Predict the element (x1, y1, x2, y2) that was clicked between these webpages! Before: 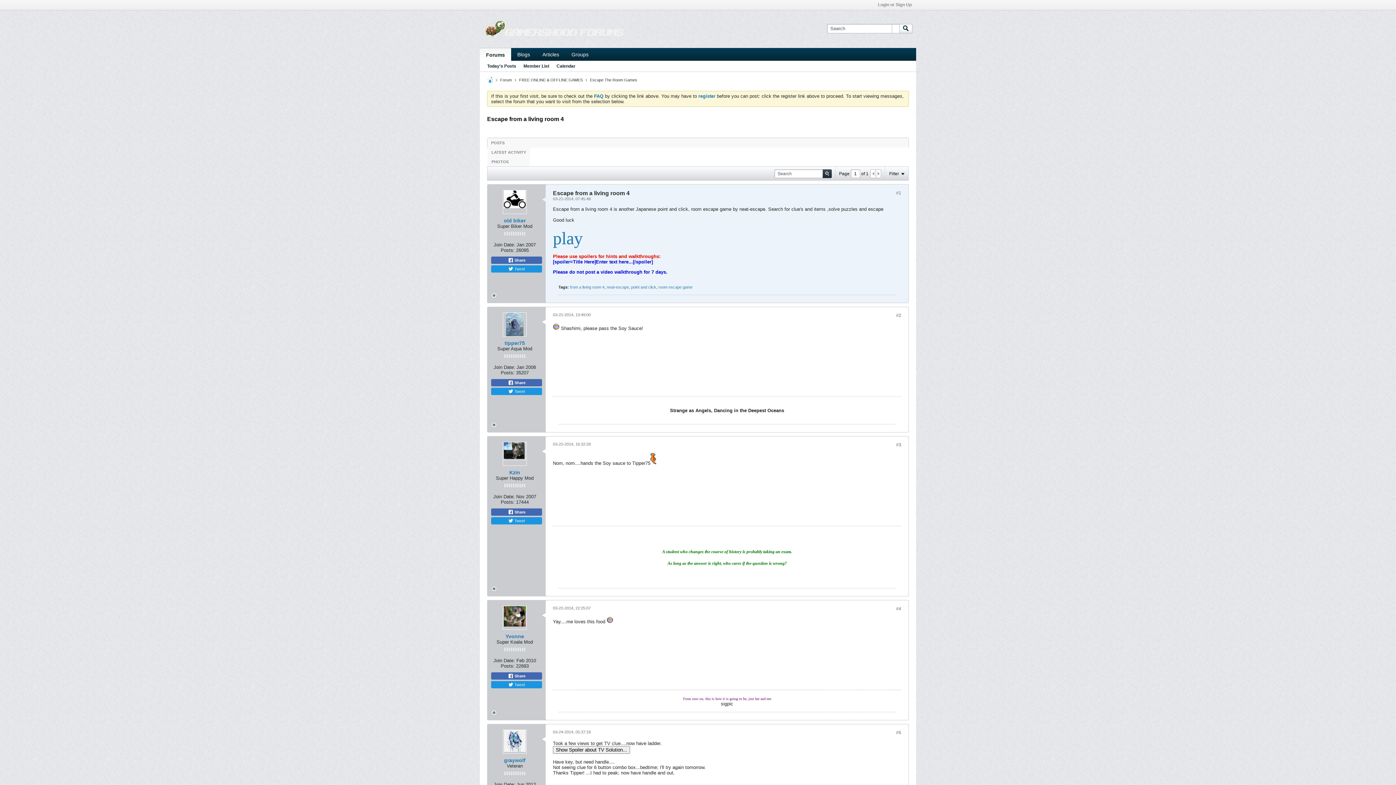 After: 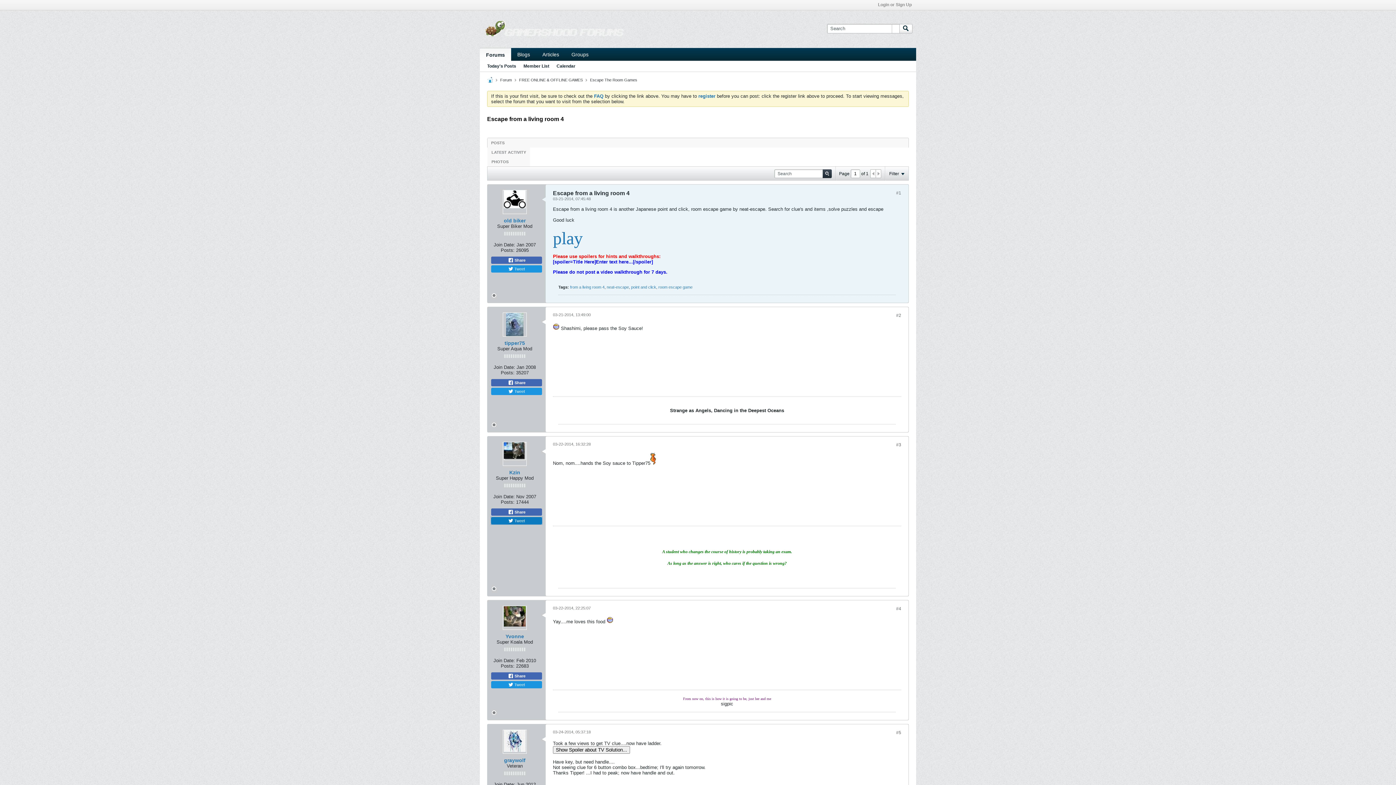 Action: label:  Tweet bbox: (491, 517, 542, 524)